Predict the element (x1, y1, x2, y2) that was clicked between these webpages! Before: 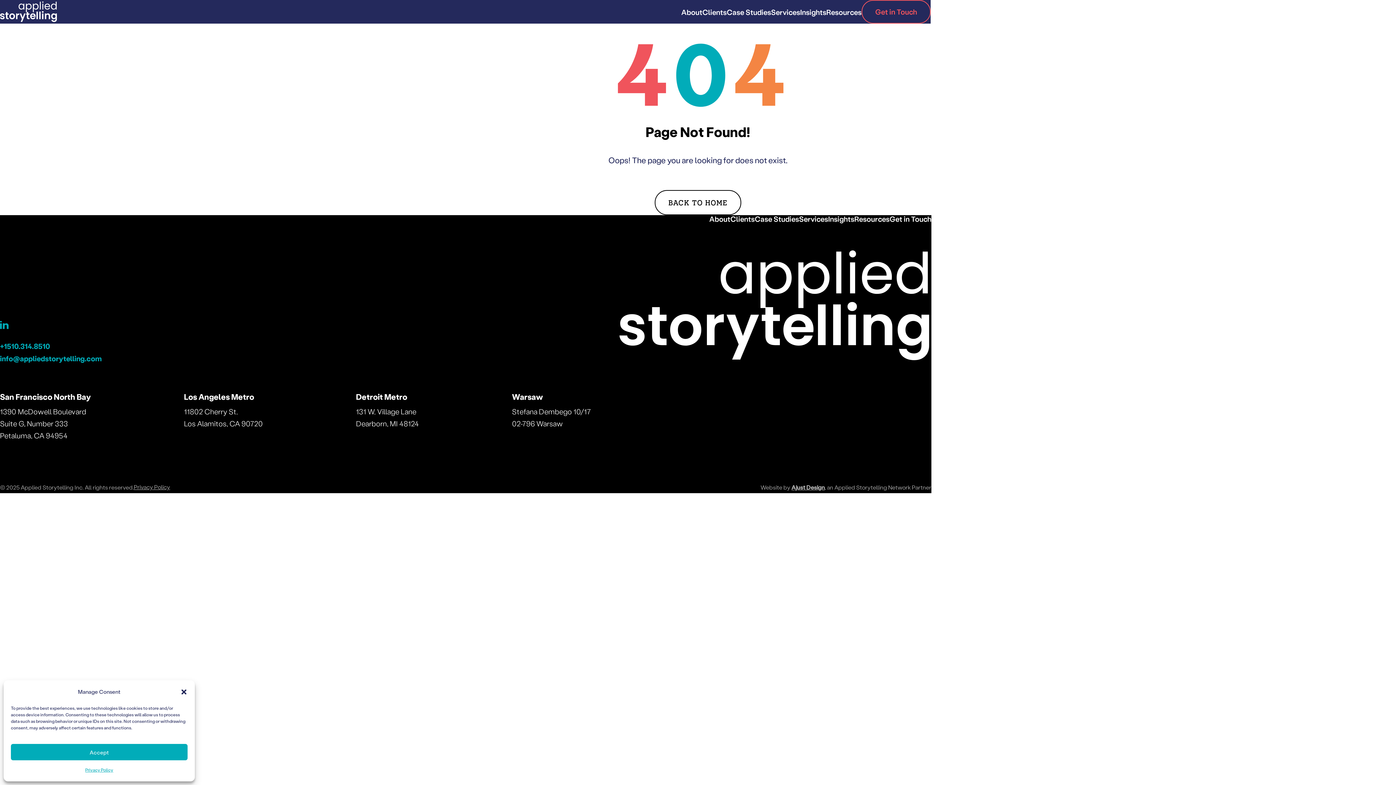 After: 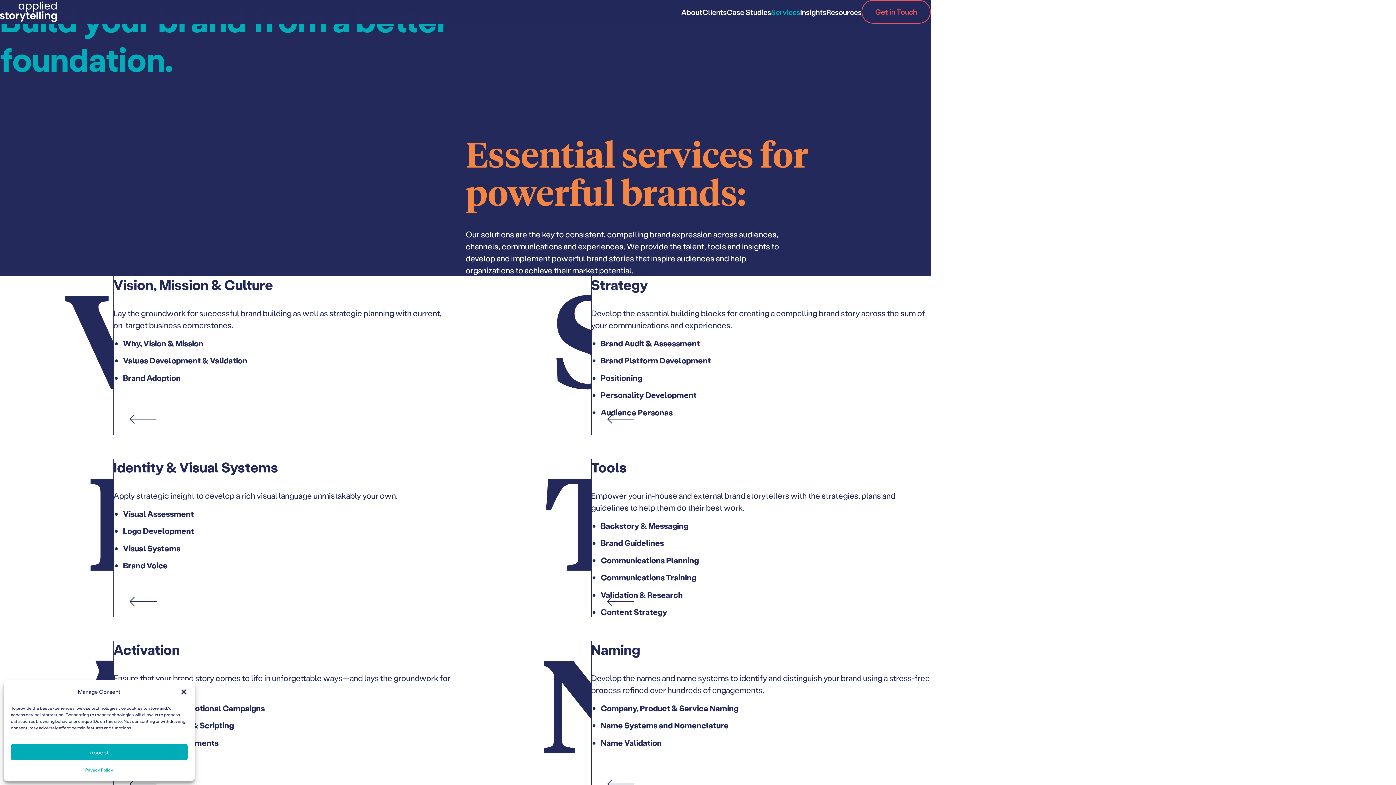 Action: bbox: (771, 8, 800, 15) label: Services